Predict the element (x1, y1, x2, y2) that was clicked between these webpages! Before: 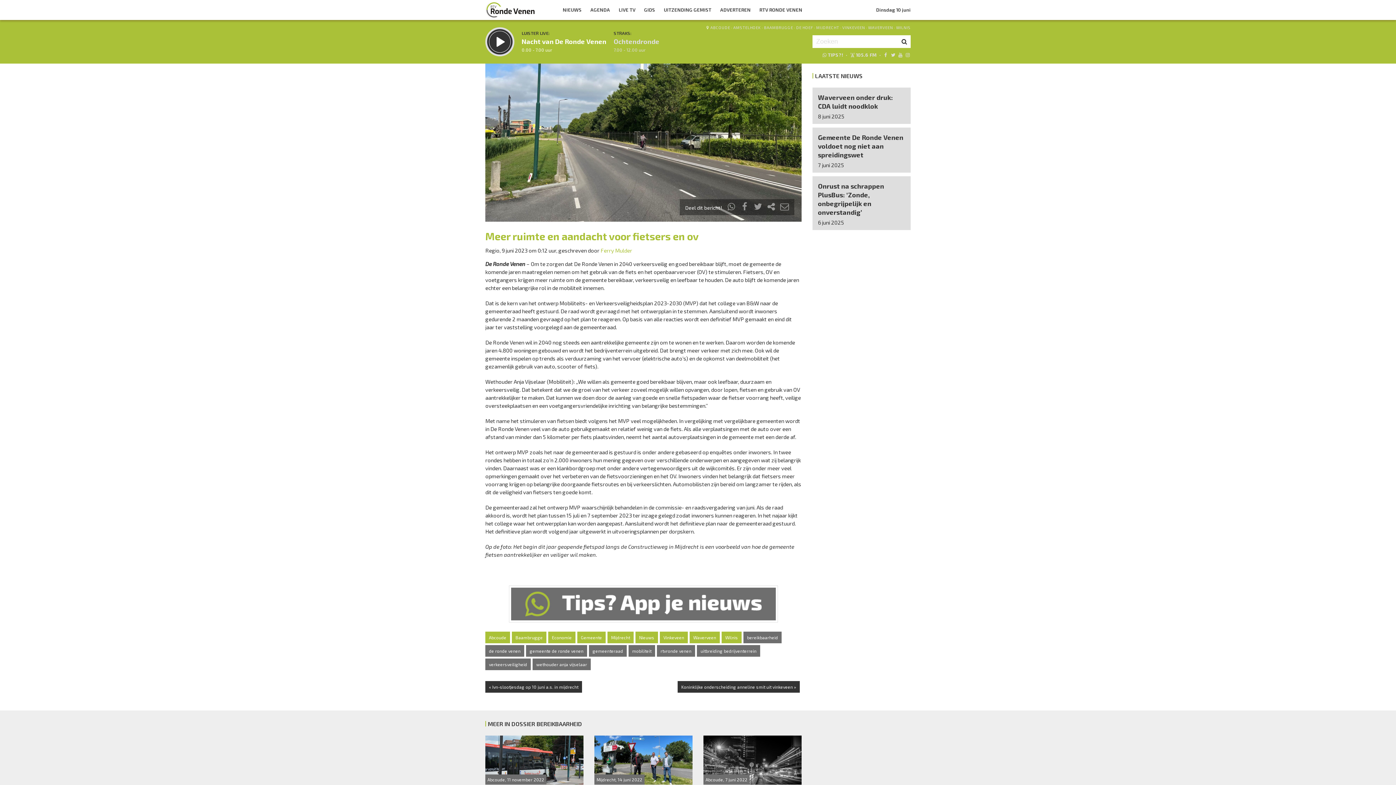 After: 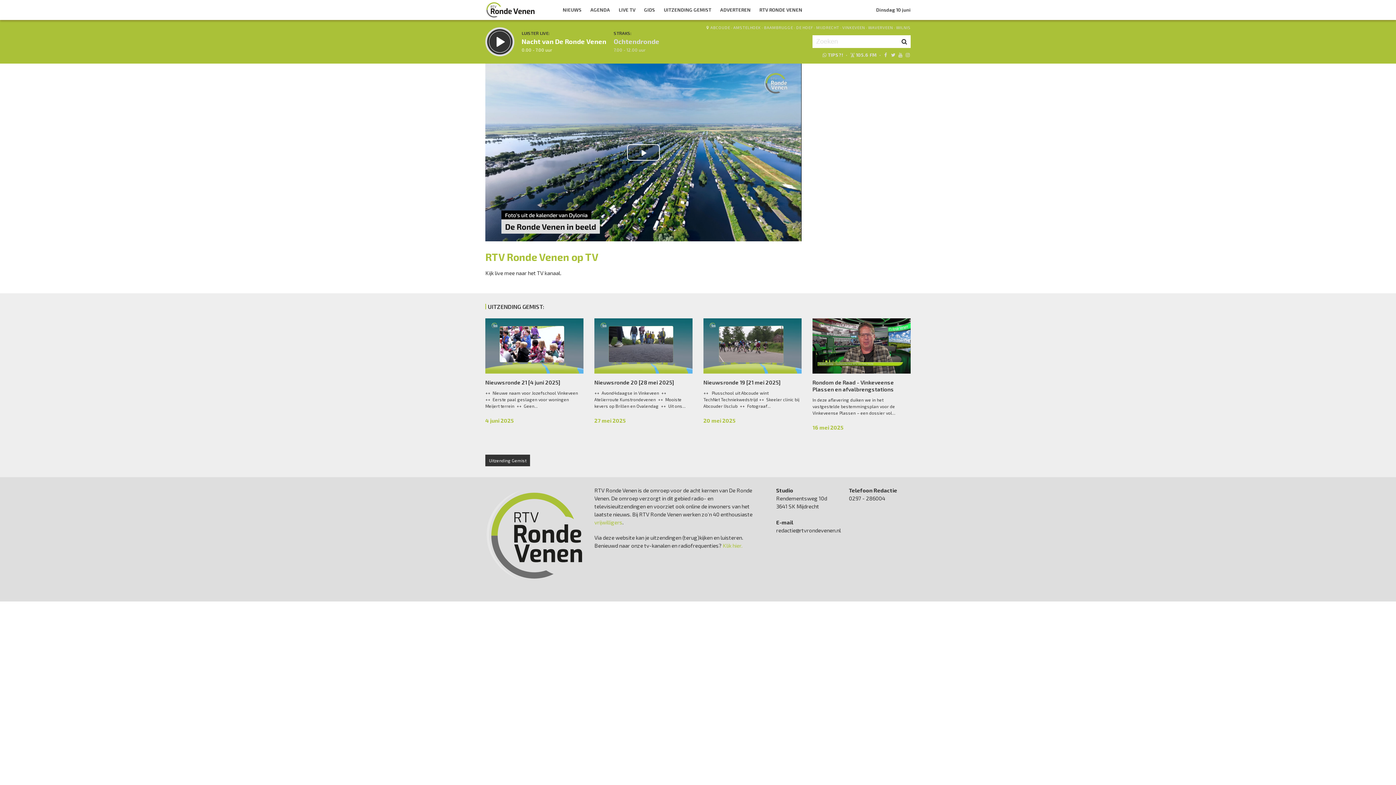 Action: label: LIVE TV bbox: (614, 0, 640, 20)